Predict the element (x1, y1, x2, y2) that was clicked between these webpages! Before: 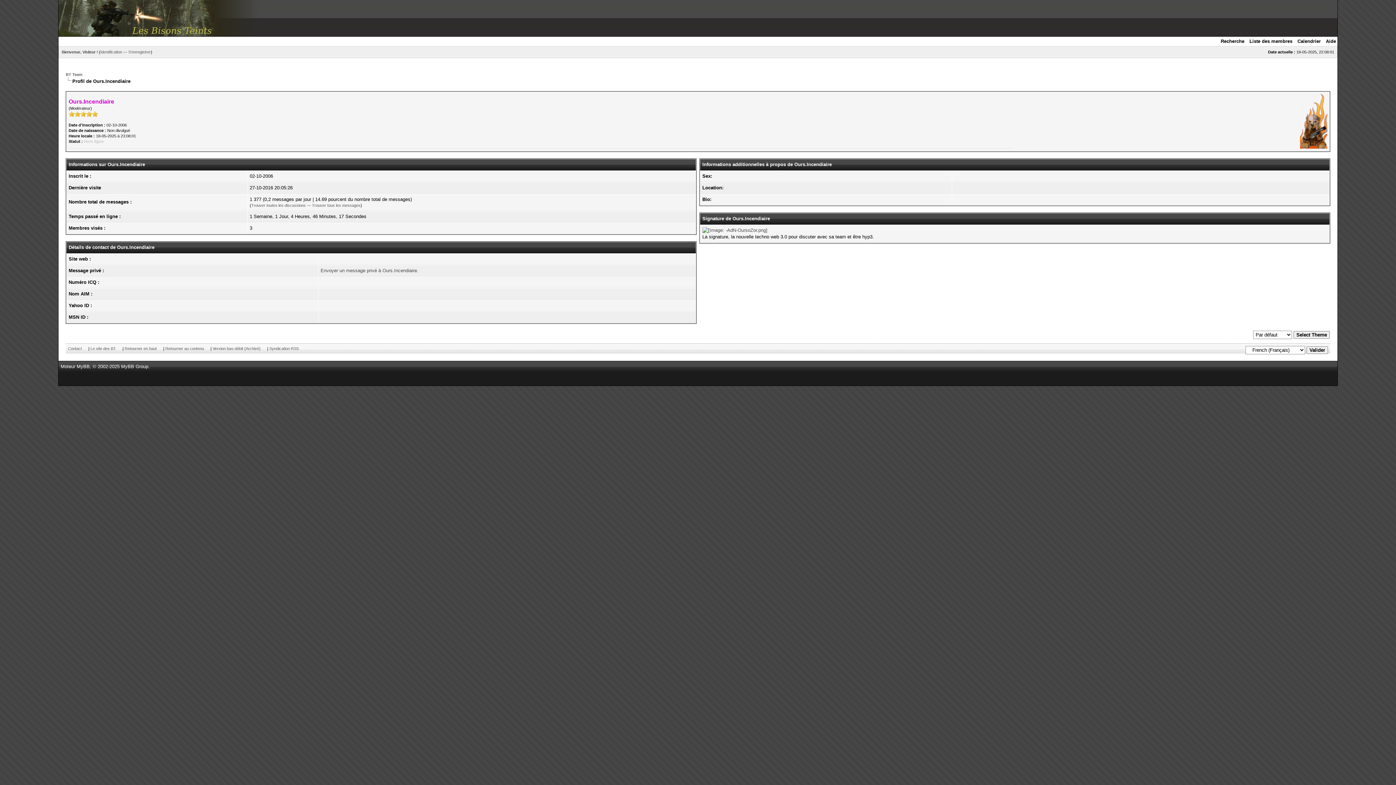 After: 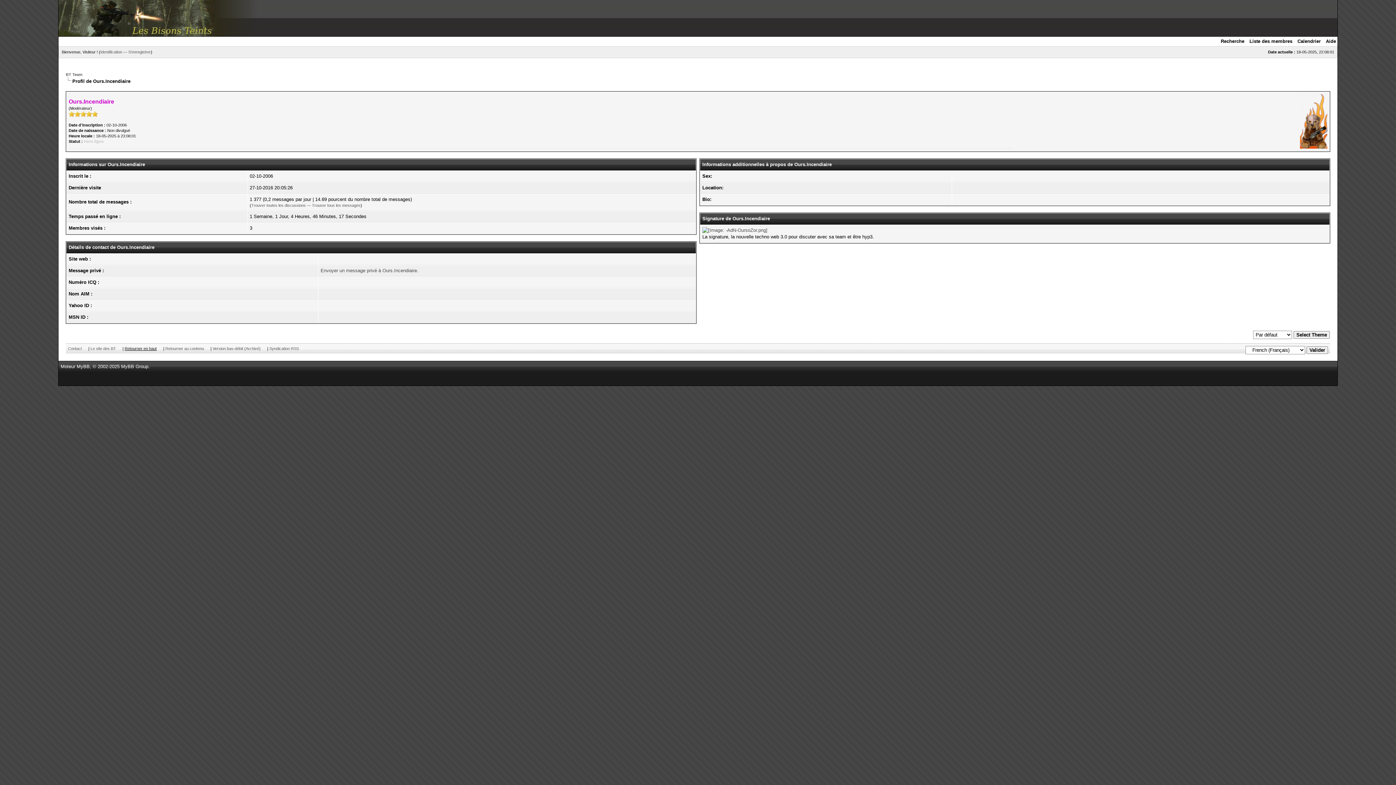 Action: label: Retourner en haut bbox: (124, 346, 156, 350)